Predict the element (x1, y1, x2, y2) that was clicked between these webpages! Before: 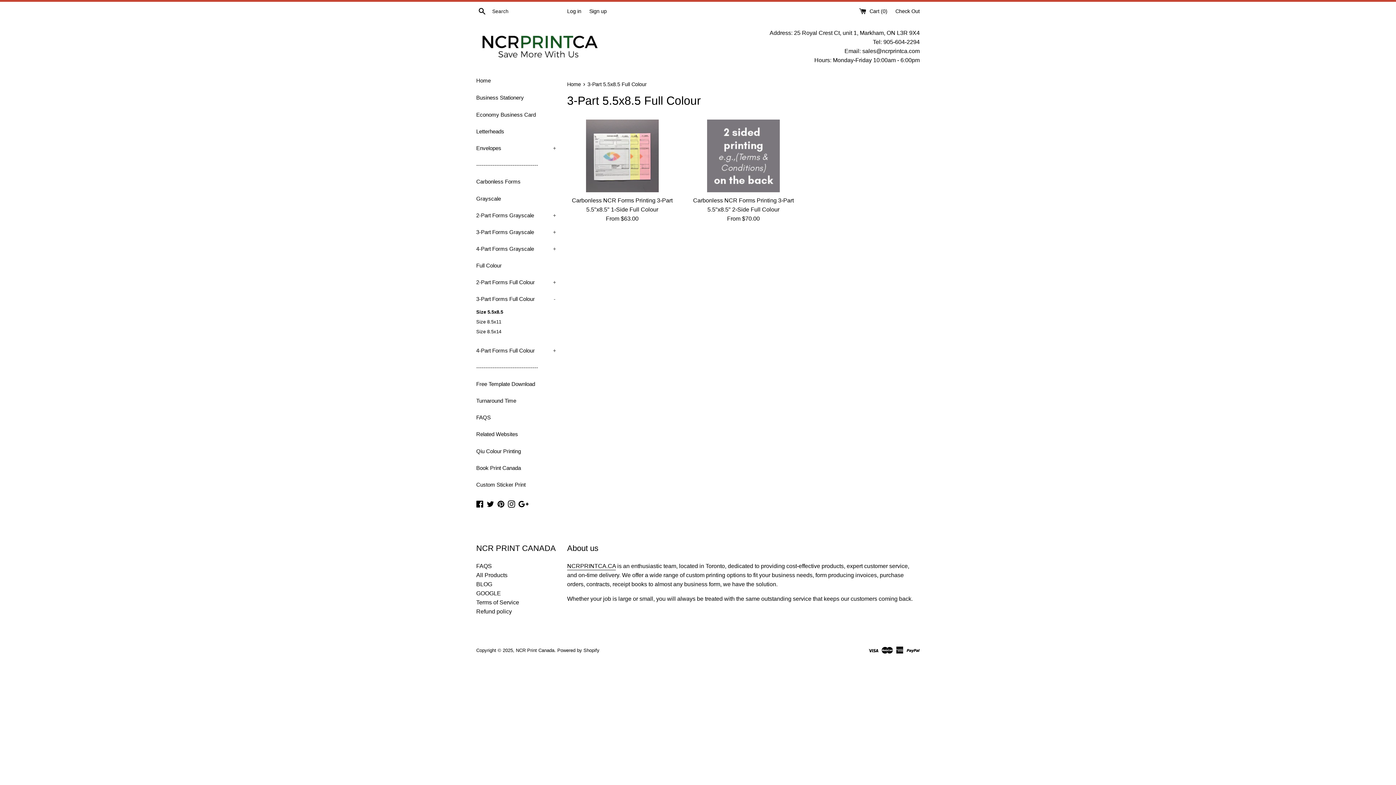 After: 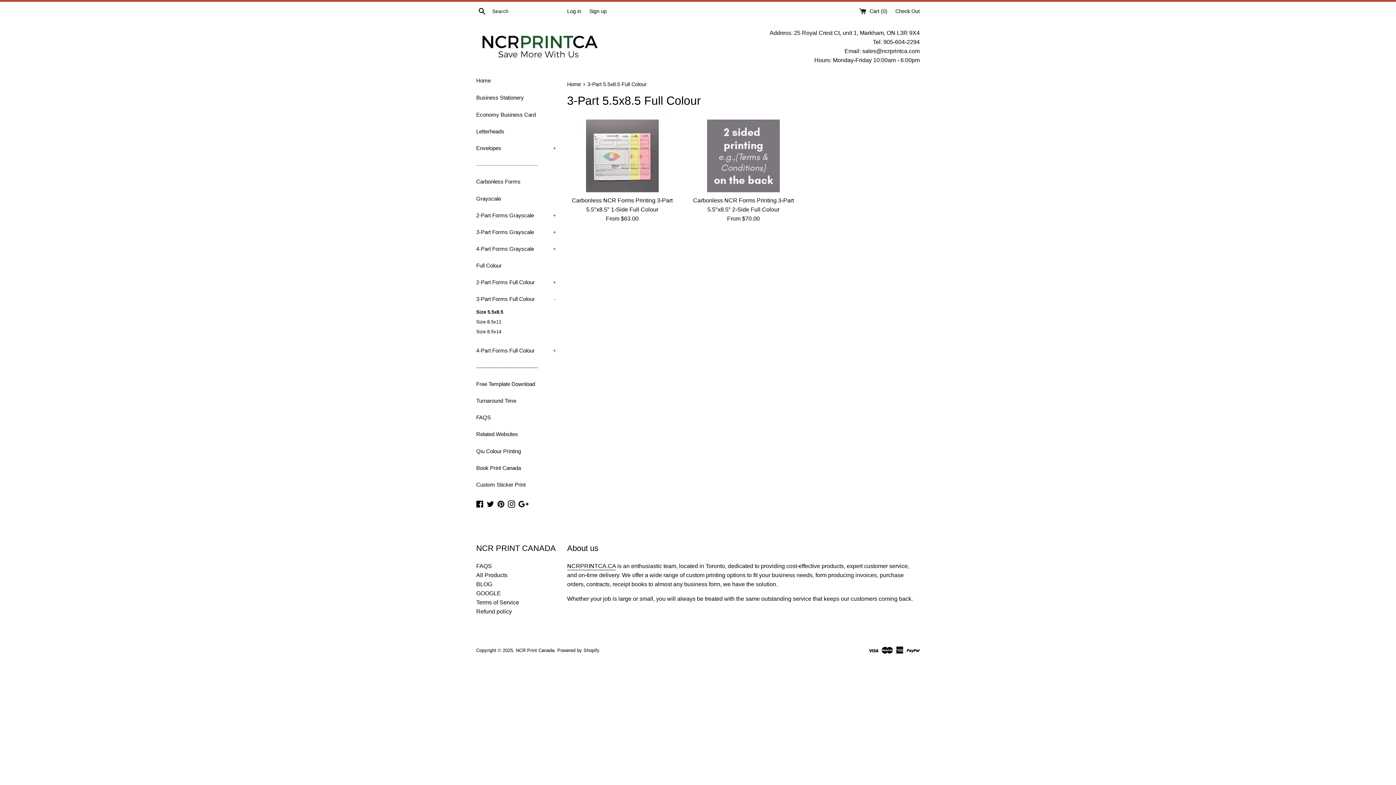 Action: bbox: (476, 156, 556, 173) label: ----------------------------------